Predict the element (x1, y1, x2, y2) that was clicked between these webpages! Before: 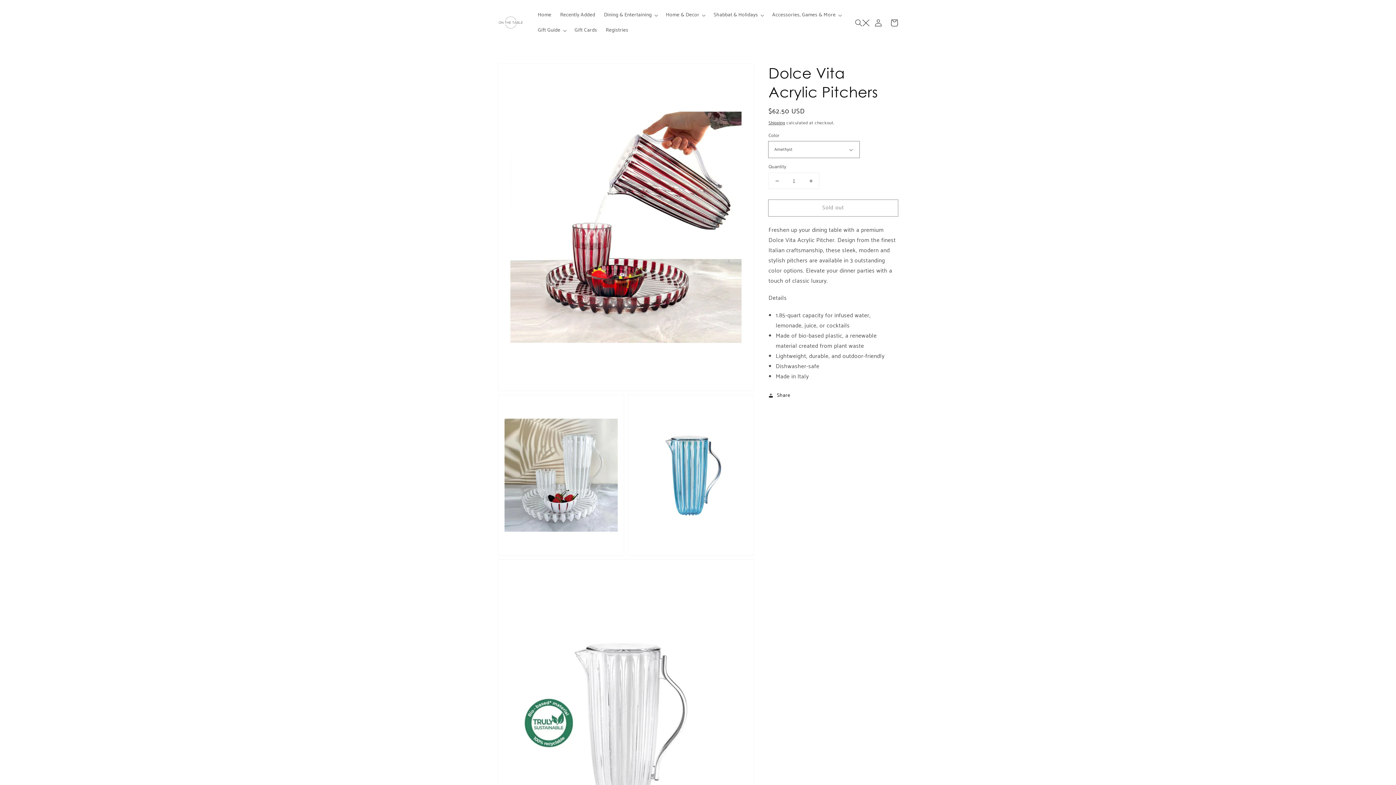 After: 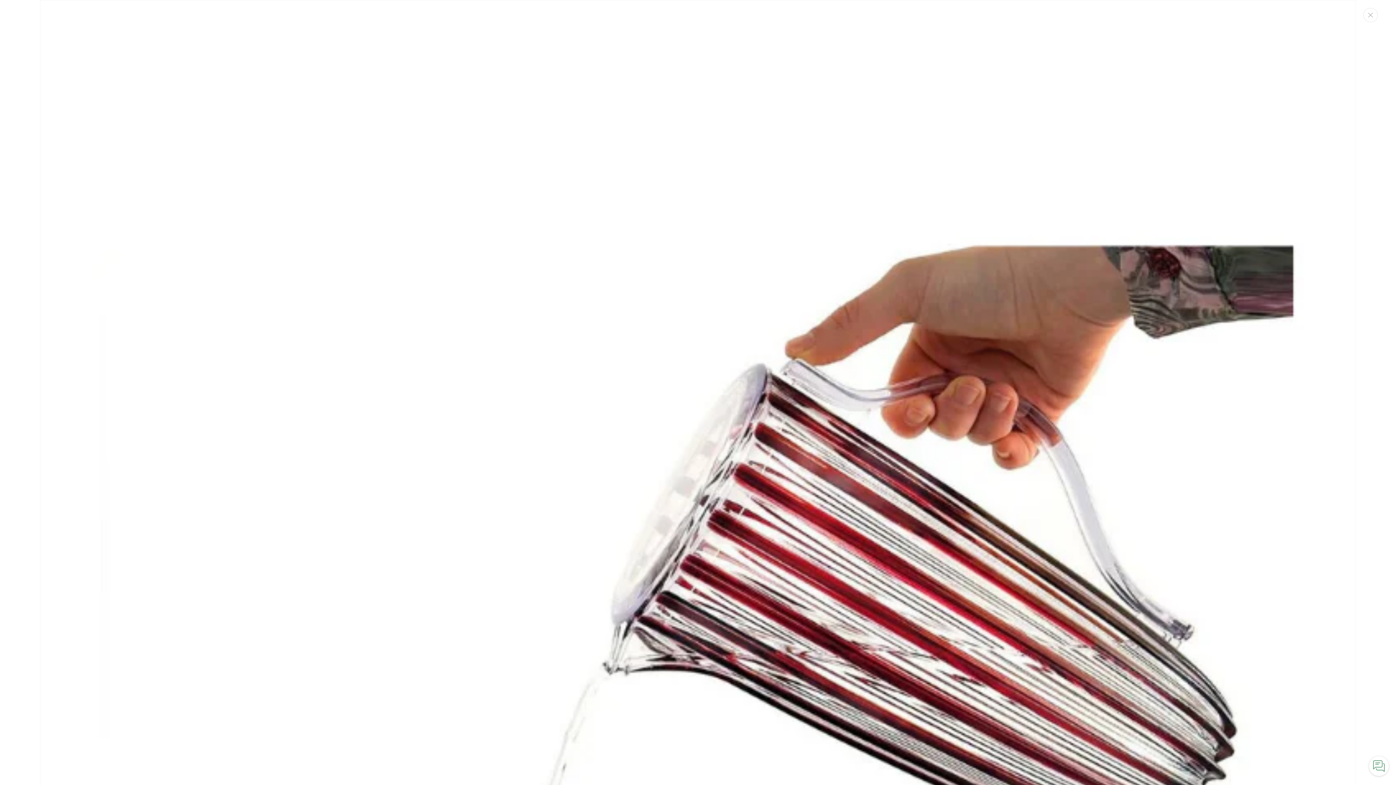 Action: bbox: (498, 64, 753, 390) label: Open featured media in gallery view